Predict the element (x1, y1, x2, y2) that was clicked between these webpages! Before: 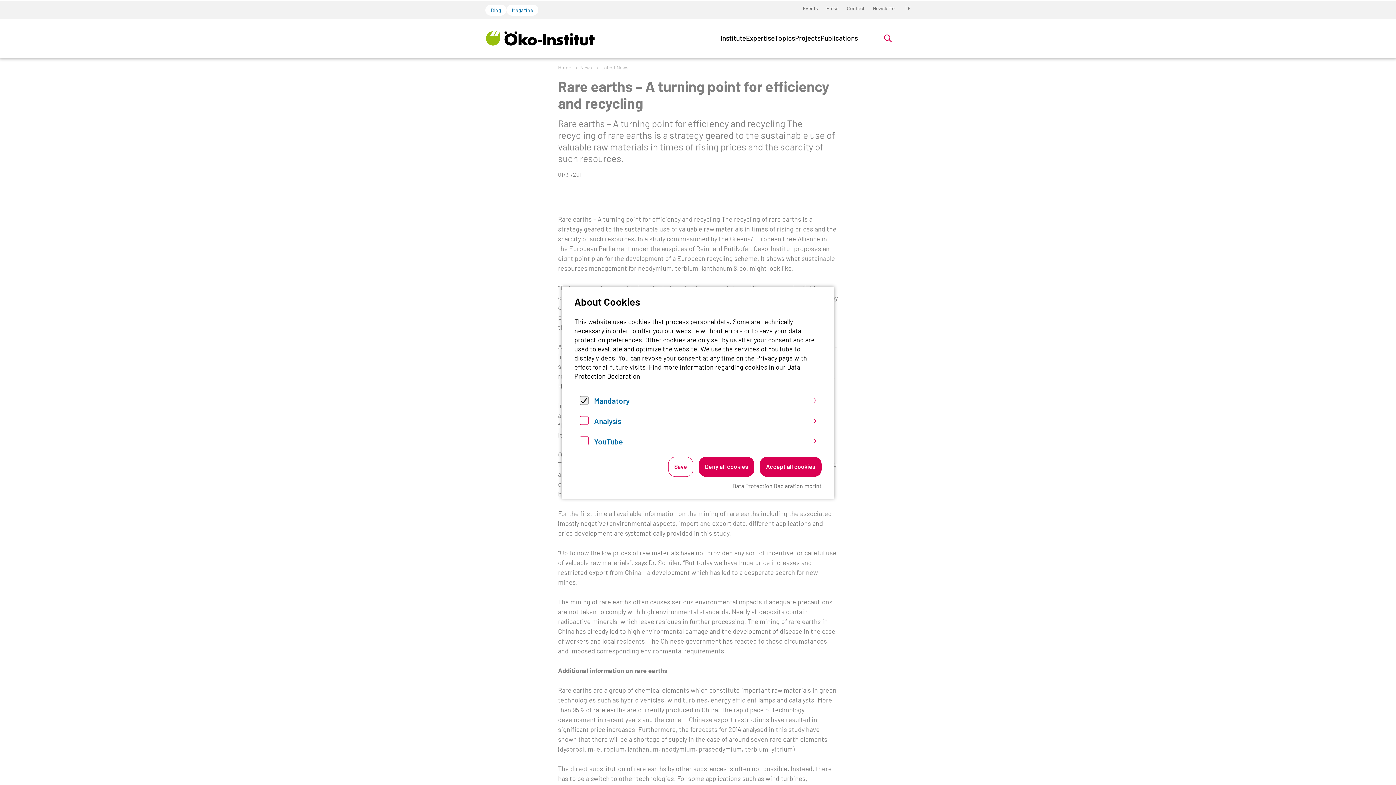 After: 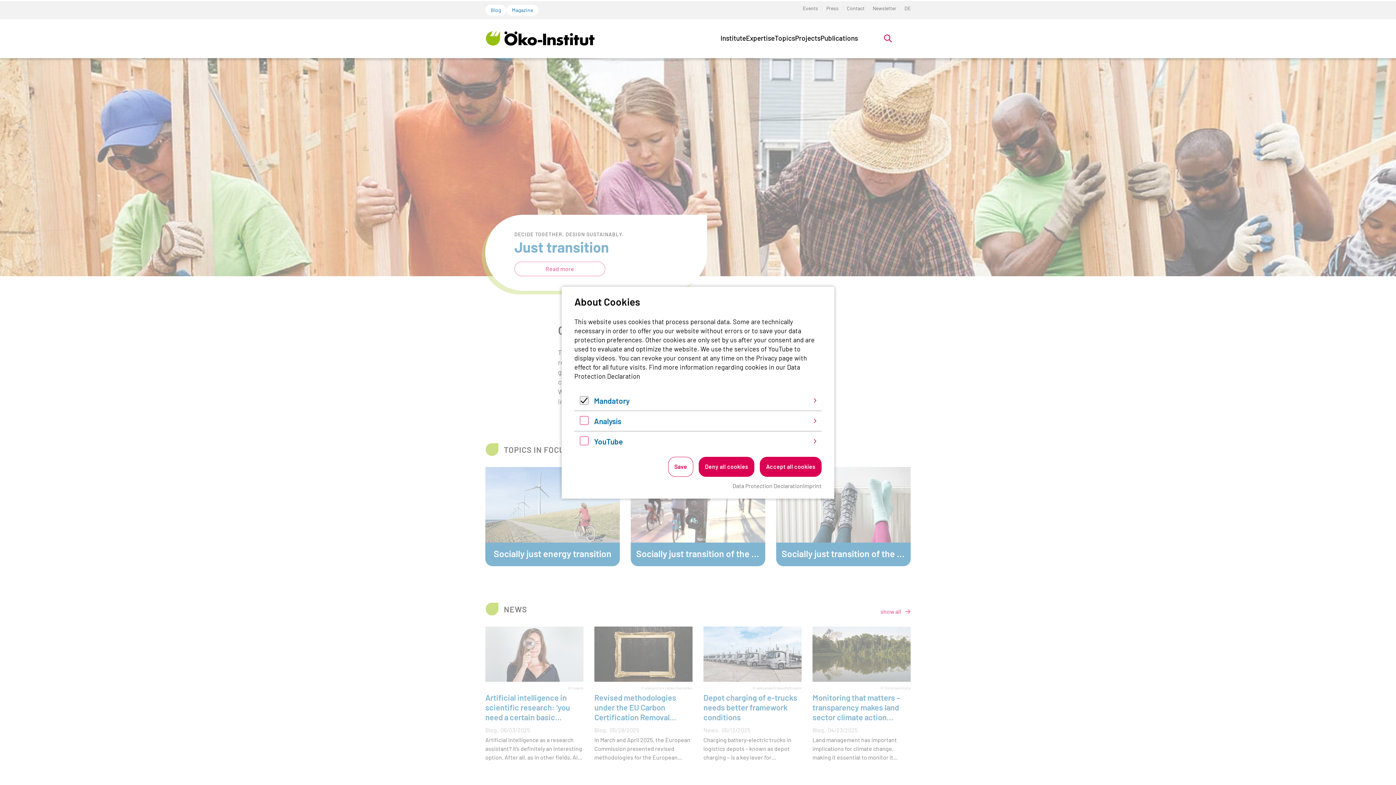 Action: bbox: (485, 30, 595, 46) label: Zur Startseite